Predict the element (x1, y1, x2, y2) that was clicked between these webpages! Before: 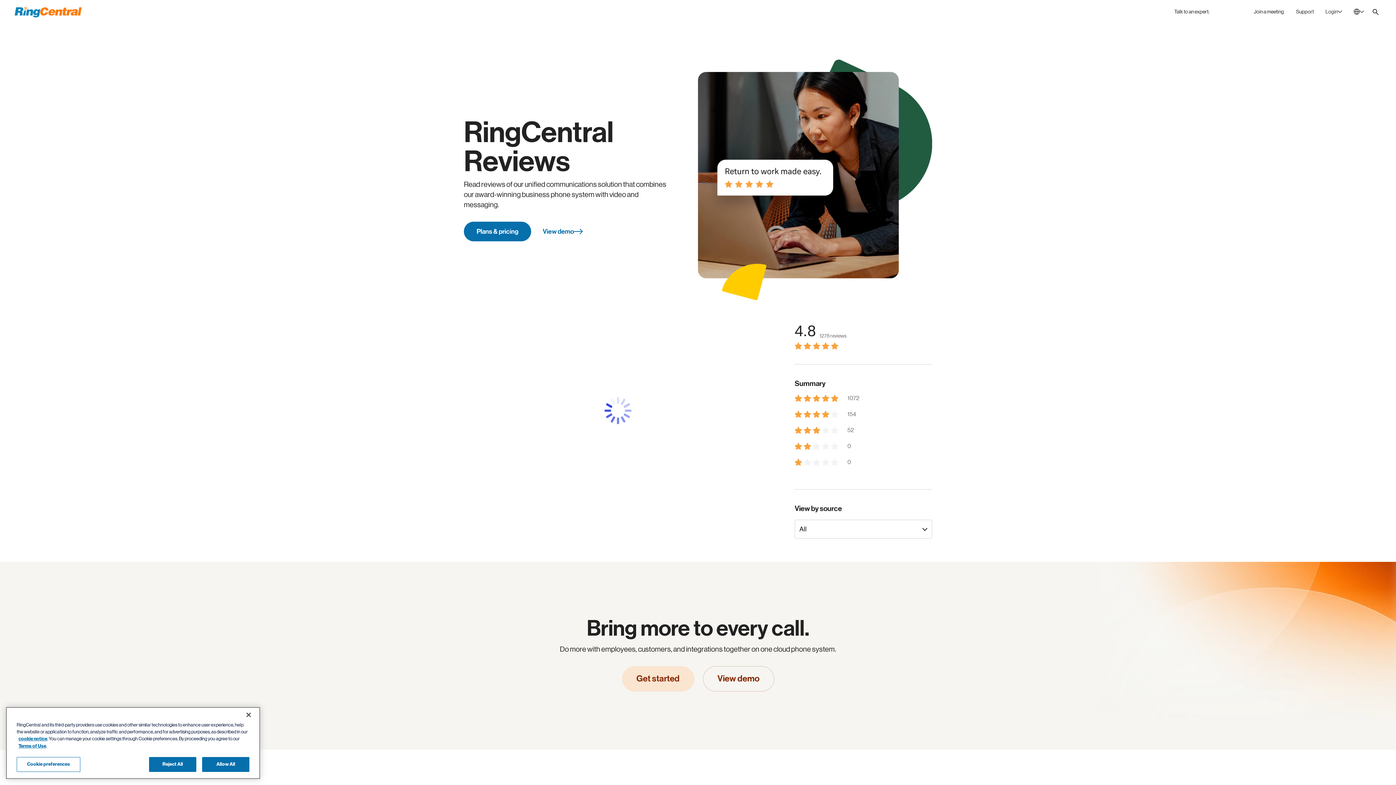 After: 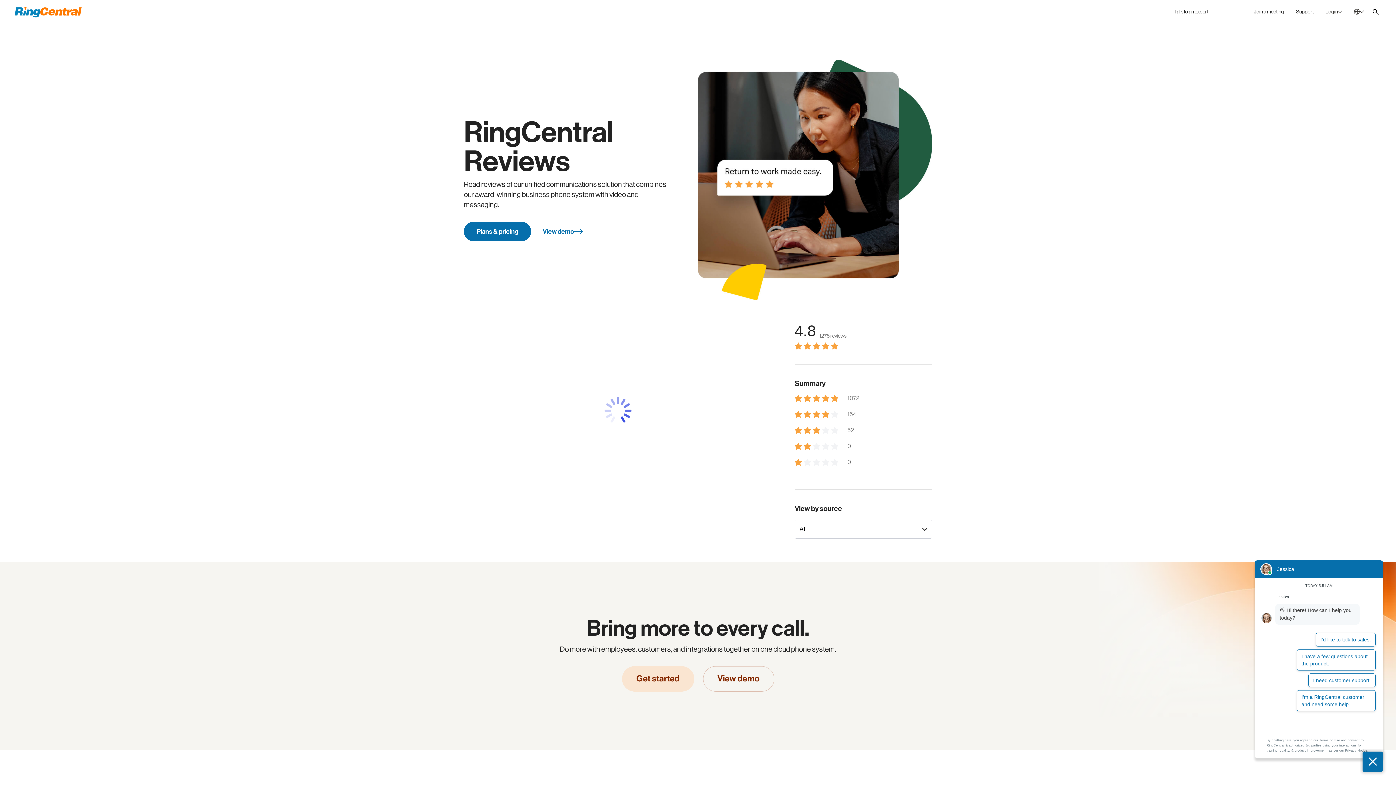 Action: label: Support bbox: (1296, 8, 1314, 14)